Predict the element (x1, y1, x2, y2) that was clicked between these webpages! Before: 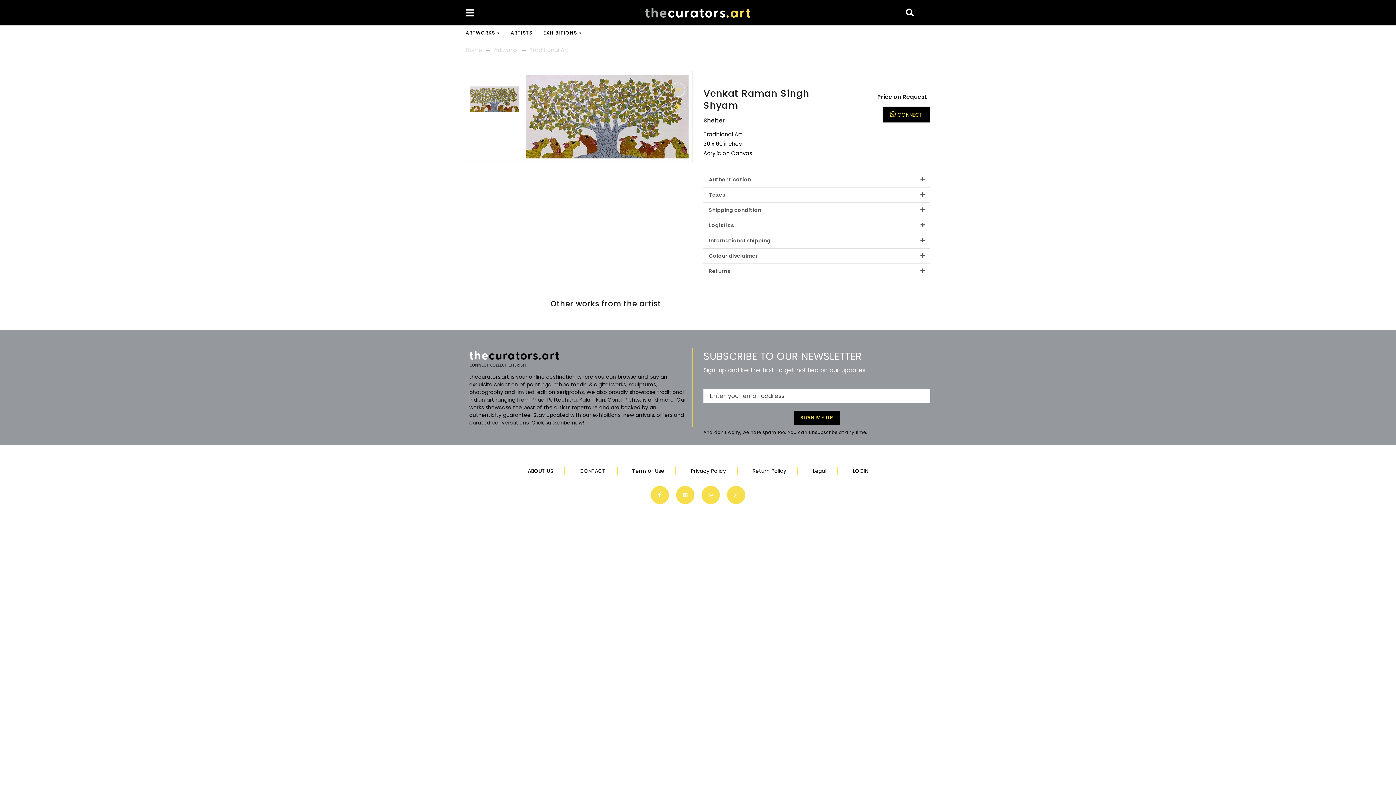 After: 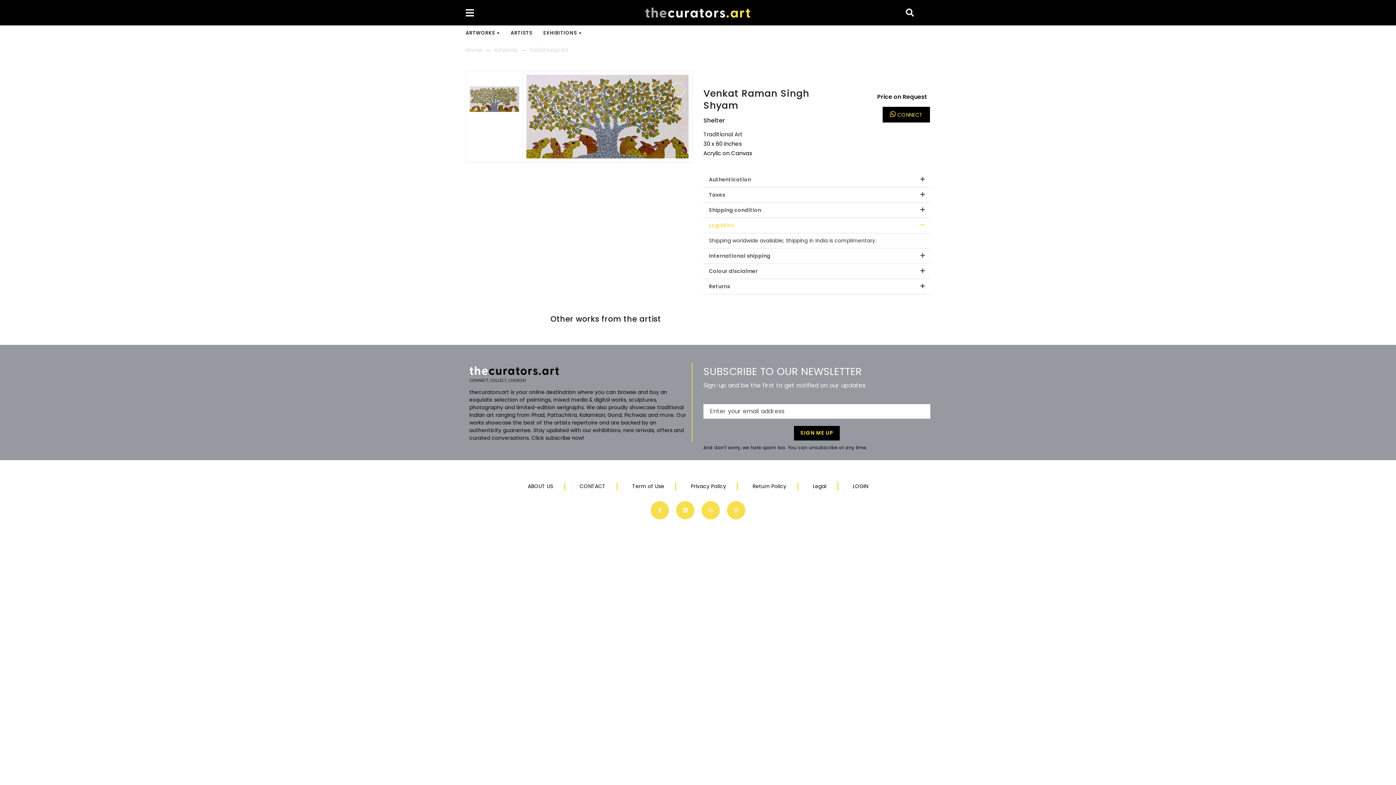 Action: bbox: (703, 218, 930, 233) label: Logistics